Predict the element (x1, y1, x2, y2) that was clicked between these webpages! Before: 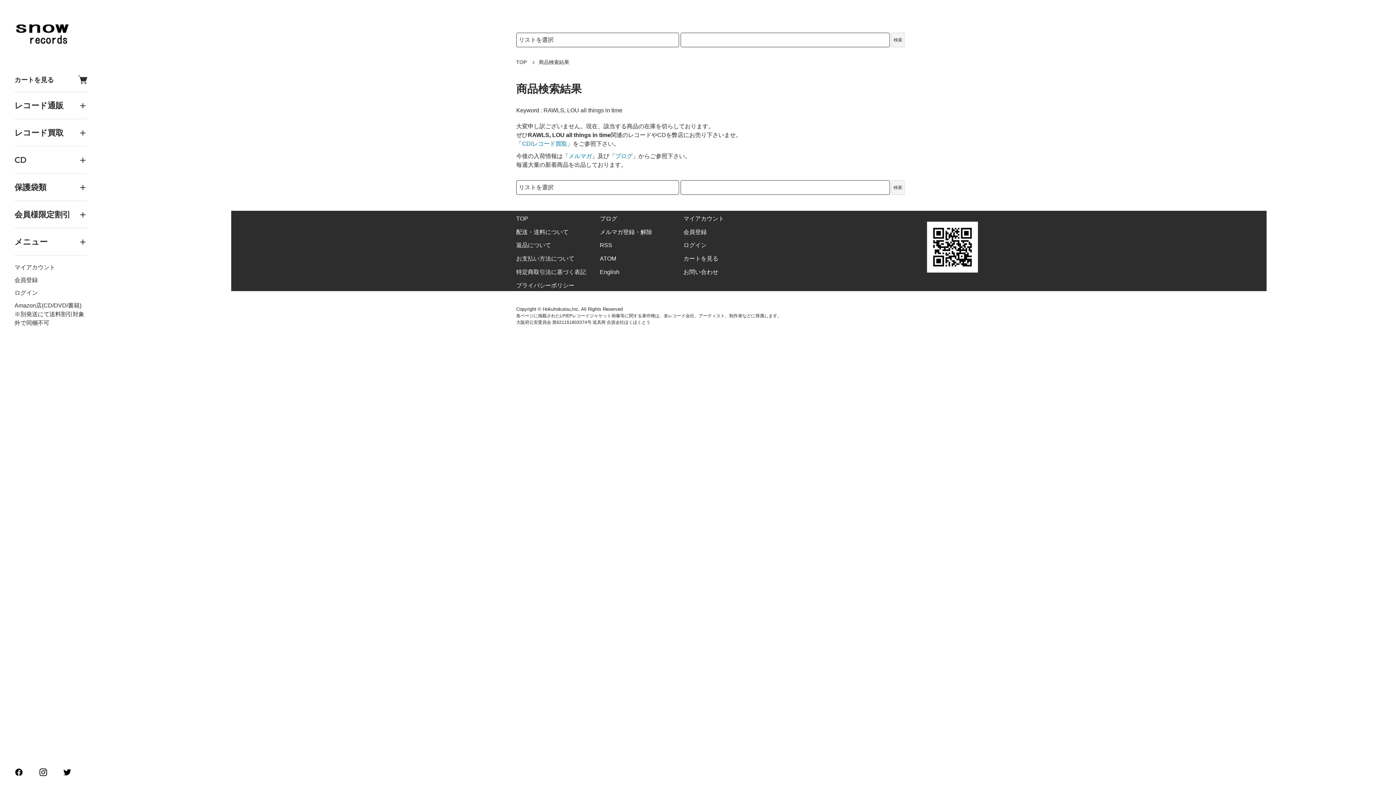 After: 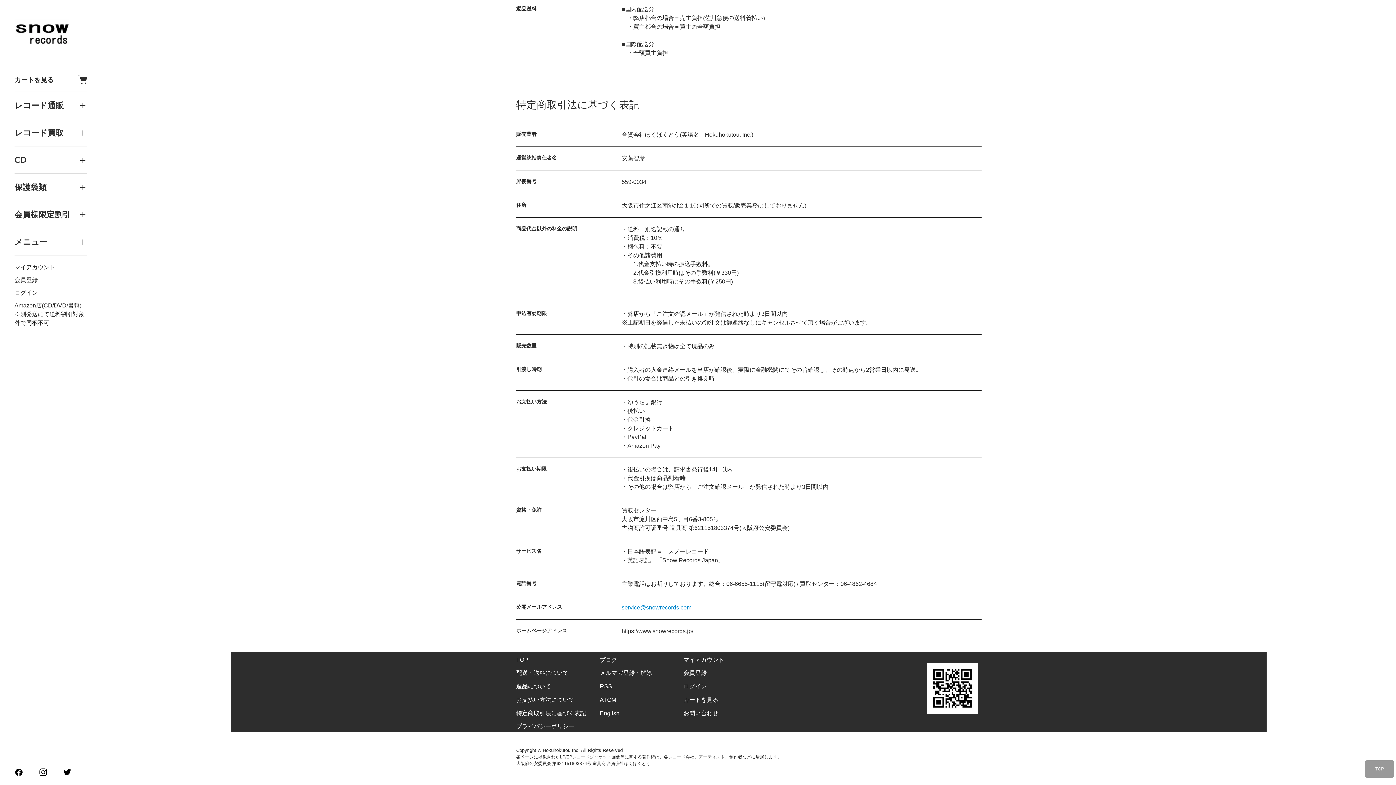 Action: label: 特定商取引法に基づく表記 bbox: (516, 266, 586, 277)